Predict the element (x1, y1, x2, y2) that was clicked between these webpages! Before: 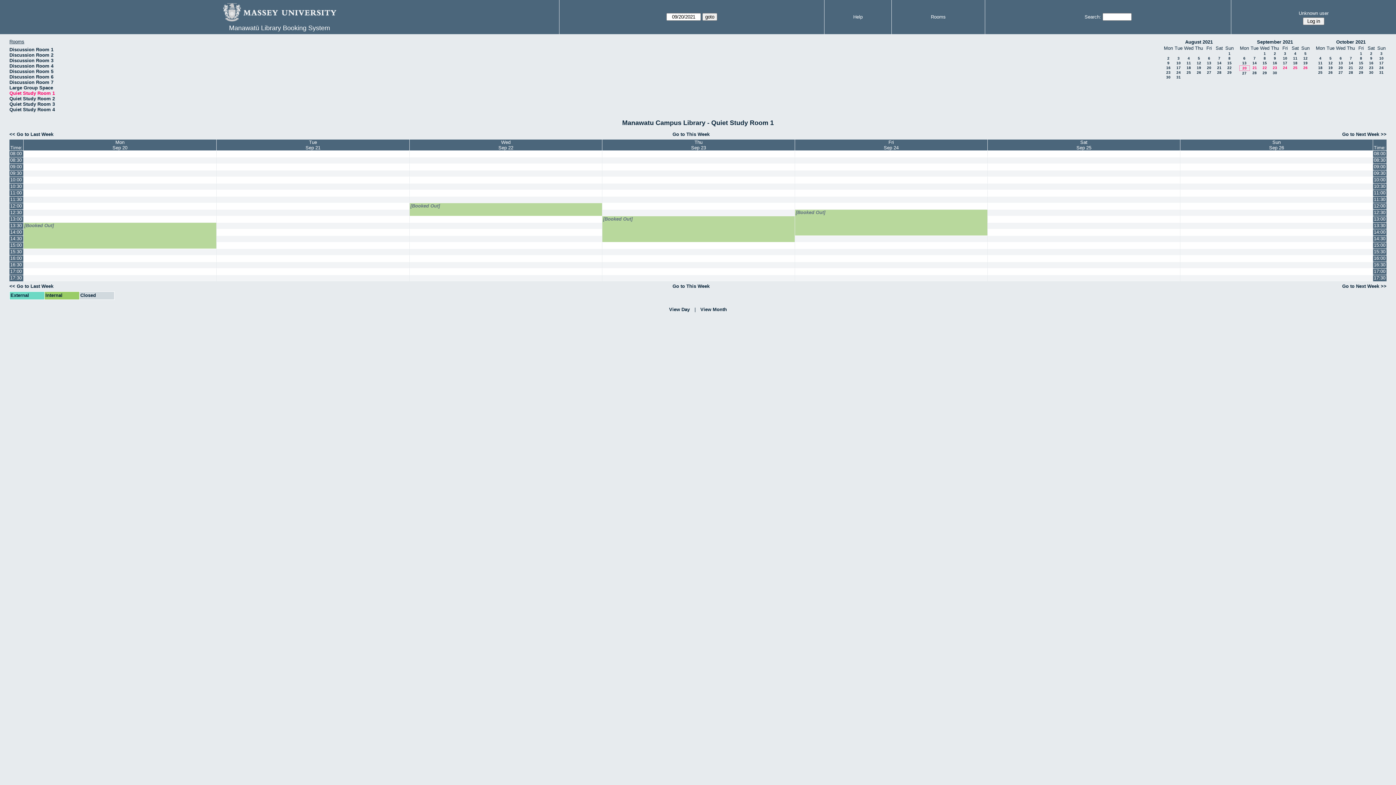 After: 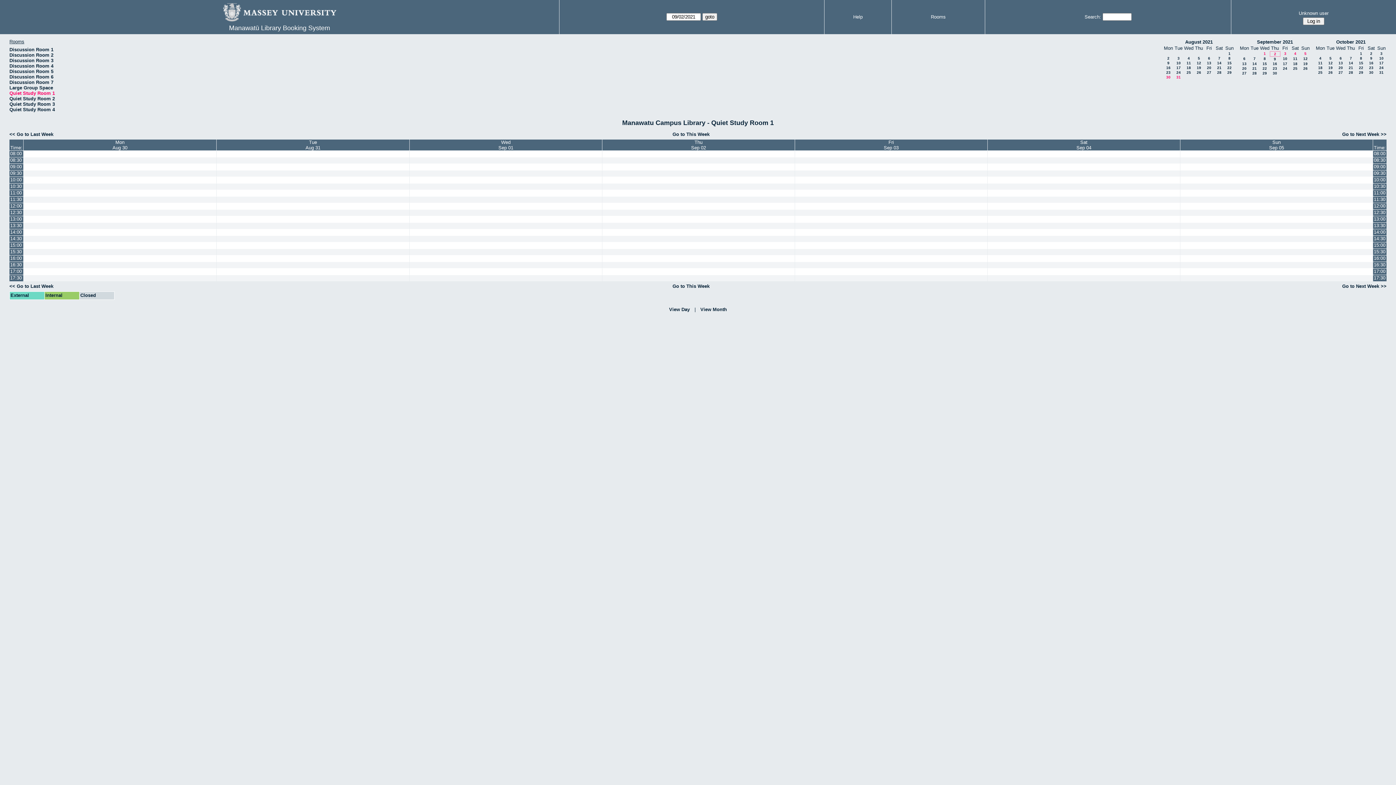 Action: label: 2 bbox: (1274, 51, 1276, 55)